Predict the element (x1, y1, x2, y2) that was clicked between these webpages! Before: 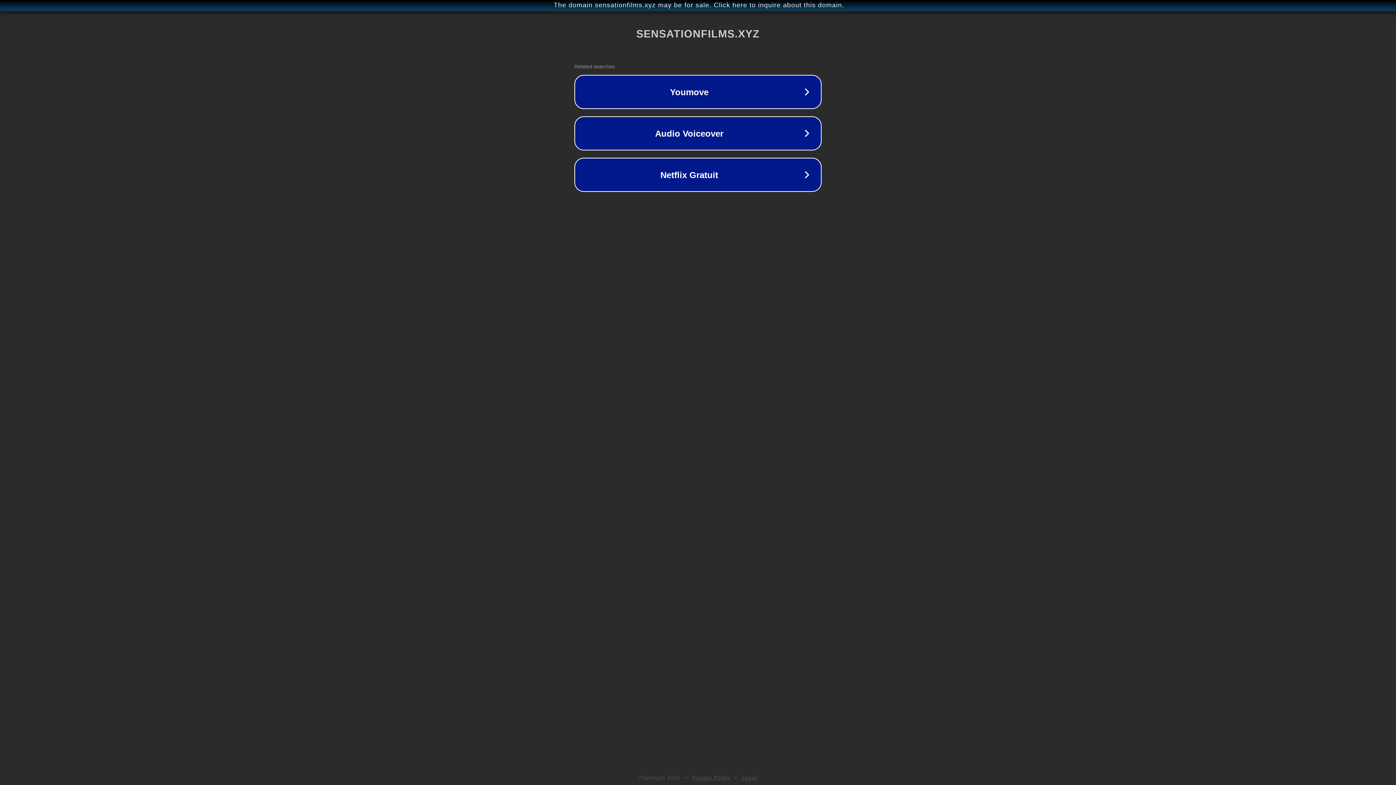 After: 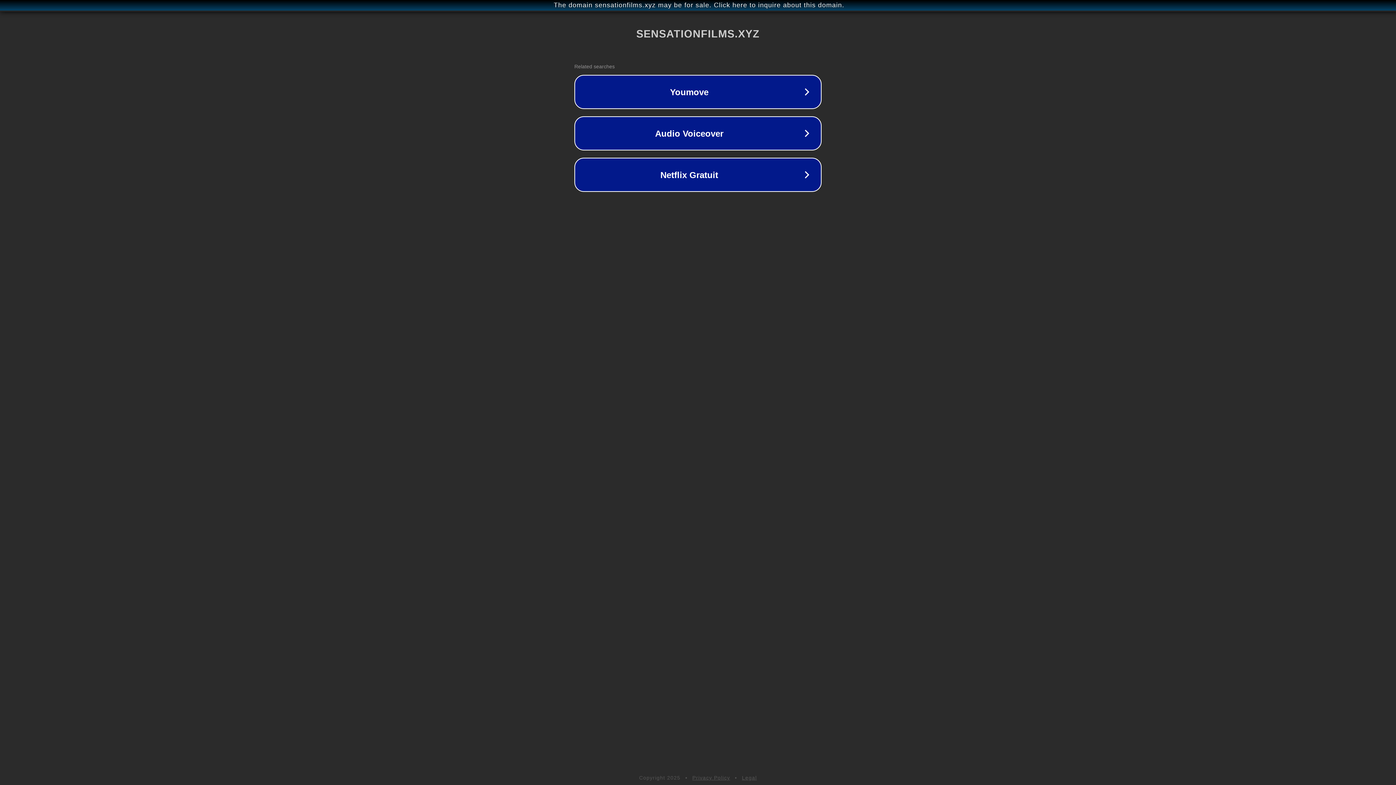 Action: label: Legal bbox: (742, 775, 757, 781)